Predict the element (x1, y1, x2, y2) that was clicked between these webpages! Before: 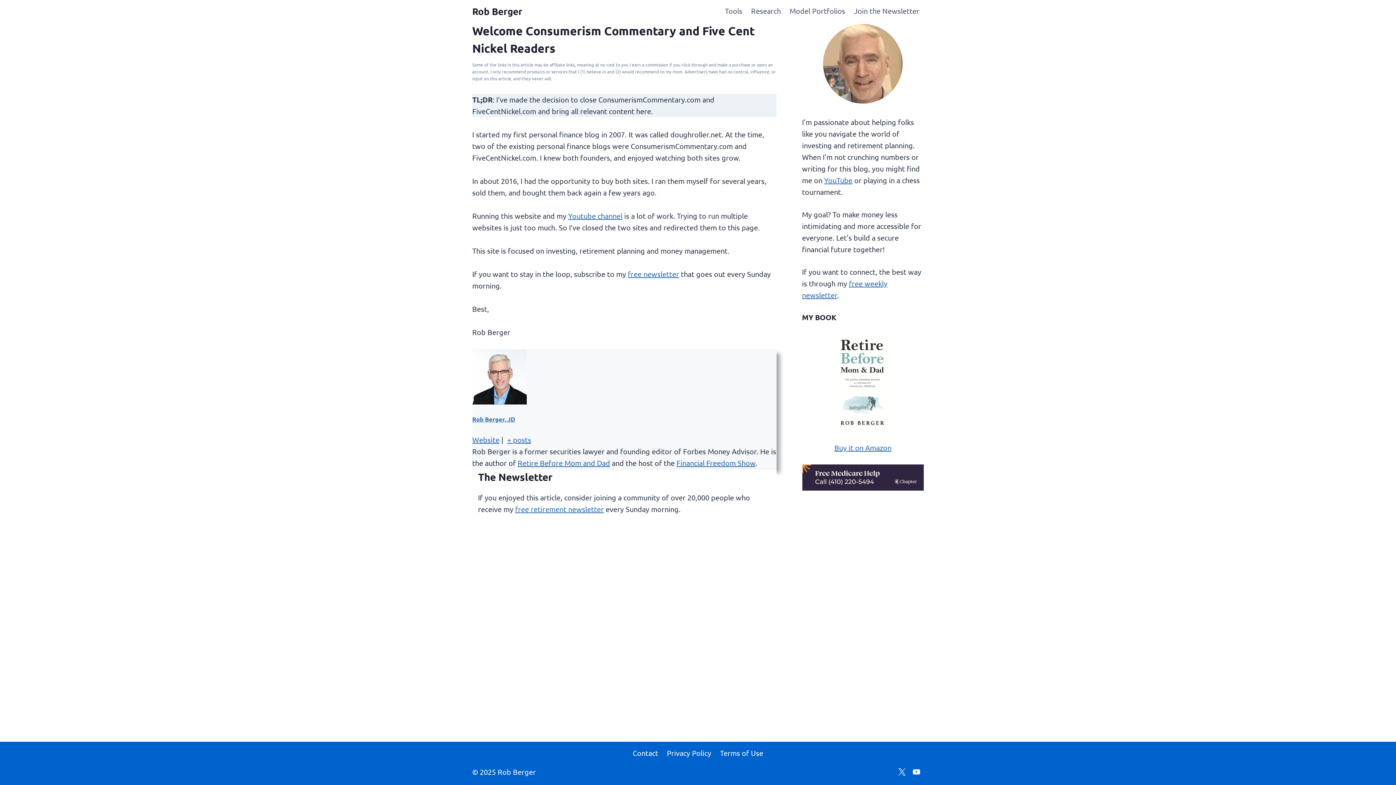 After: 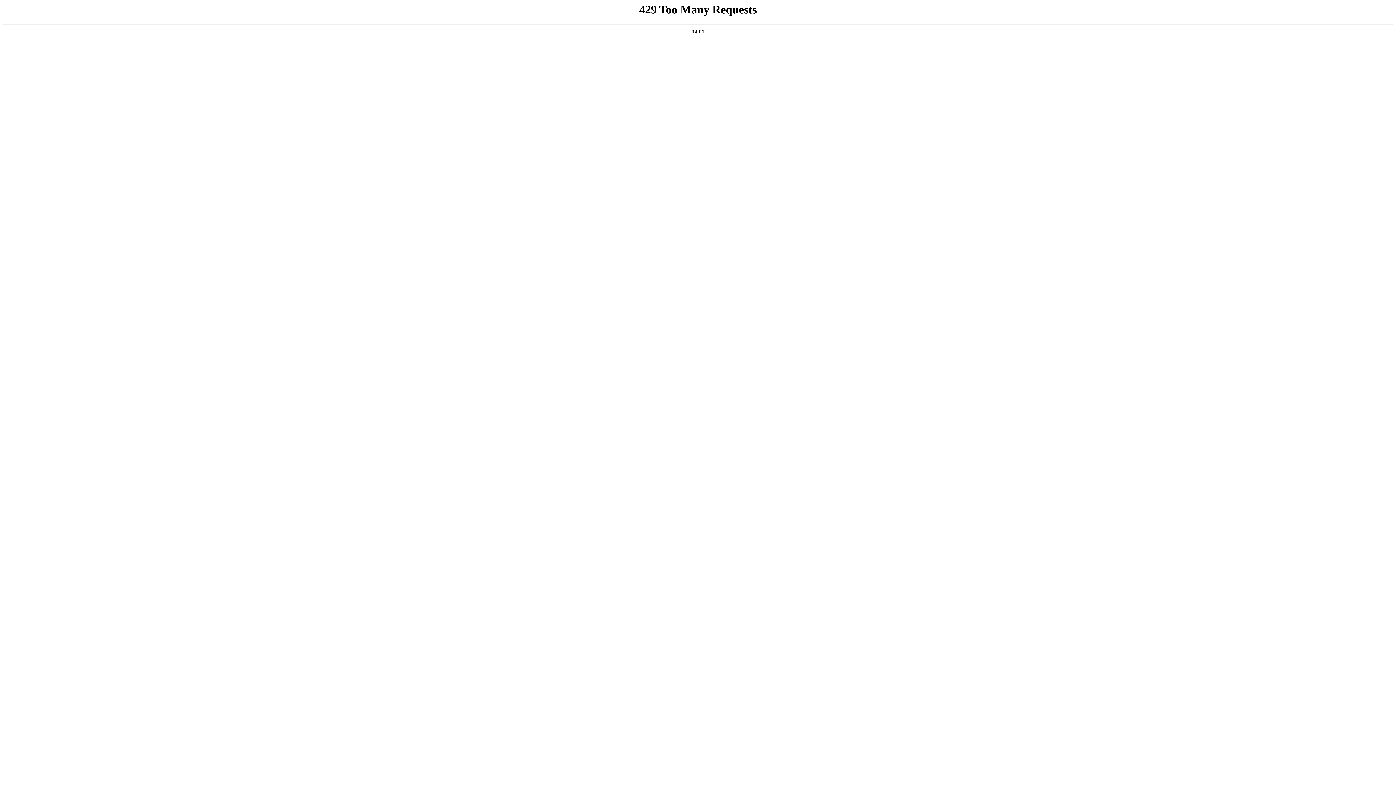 Action: bbox: (662, 747, 715, 759) label: Privacy Policy